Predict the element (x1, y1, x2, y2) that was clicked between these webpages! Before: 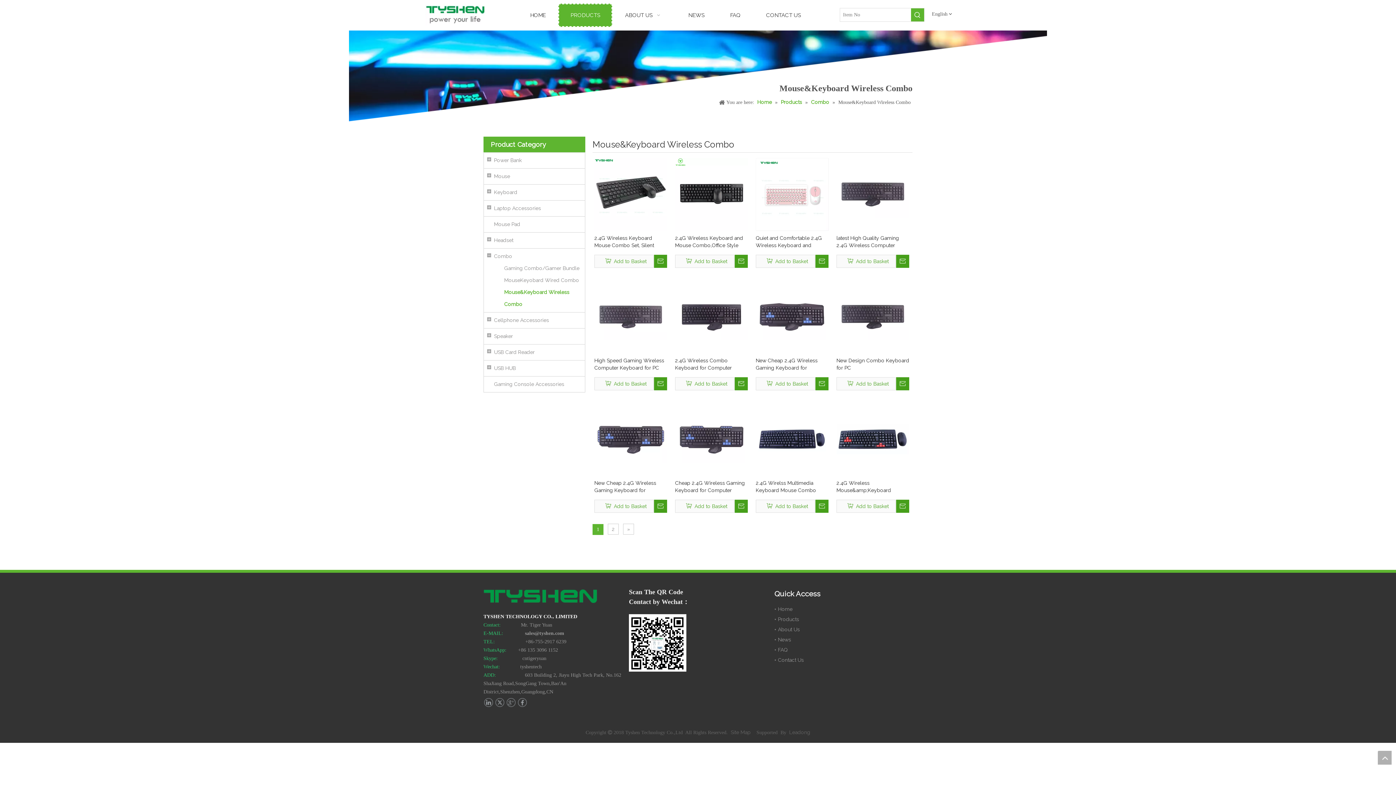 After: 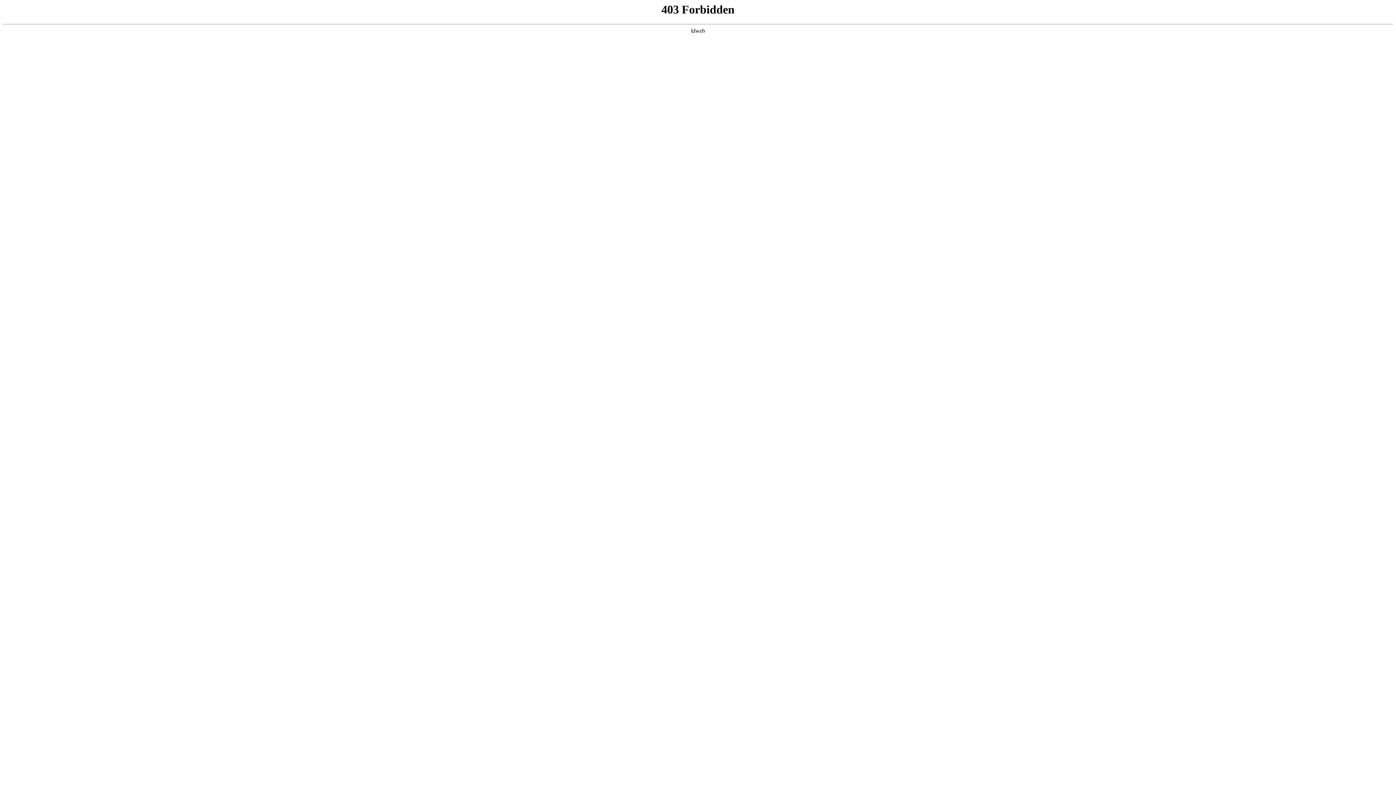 Action: bbox: (896, 377, 909, 390) label:  